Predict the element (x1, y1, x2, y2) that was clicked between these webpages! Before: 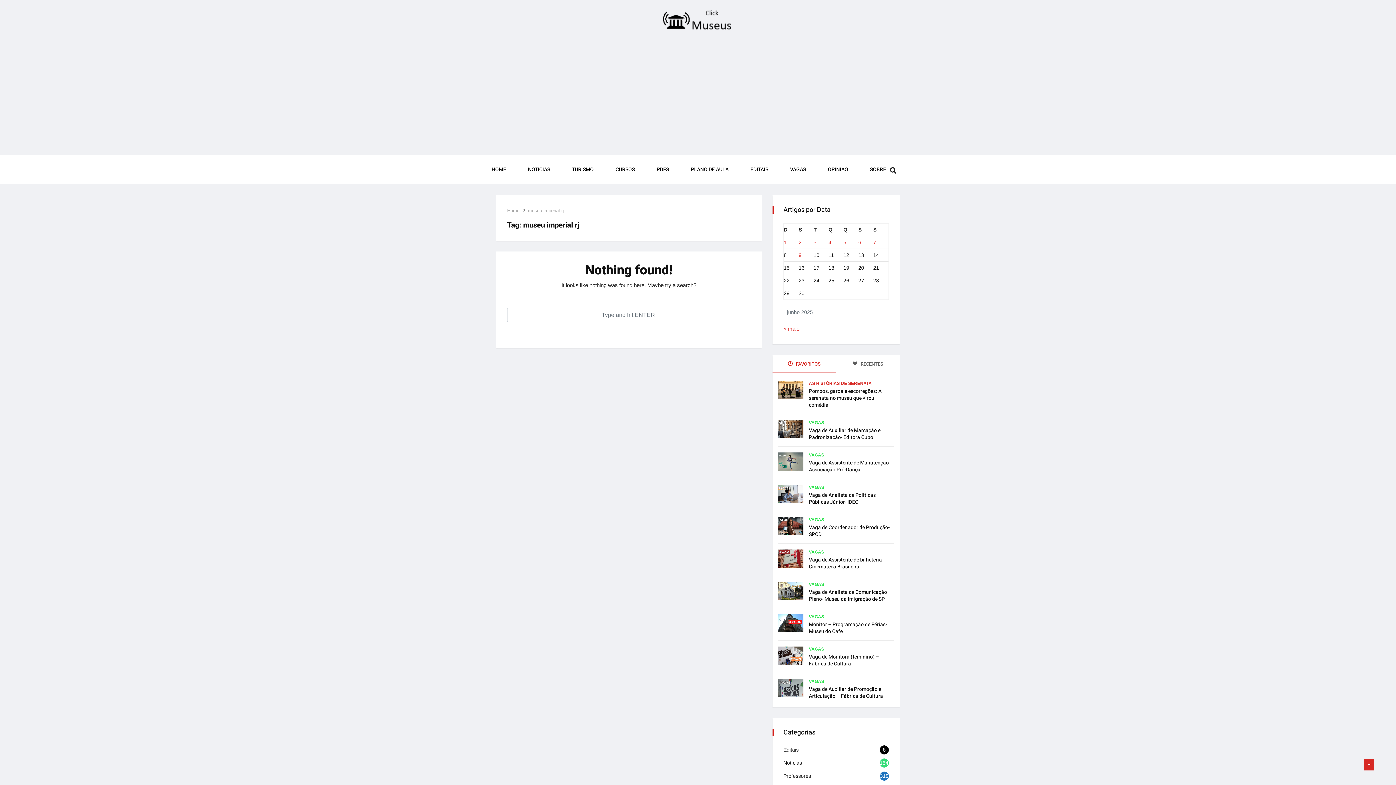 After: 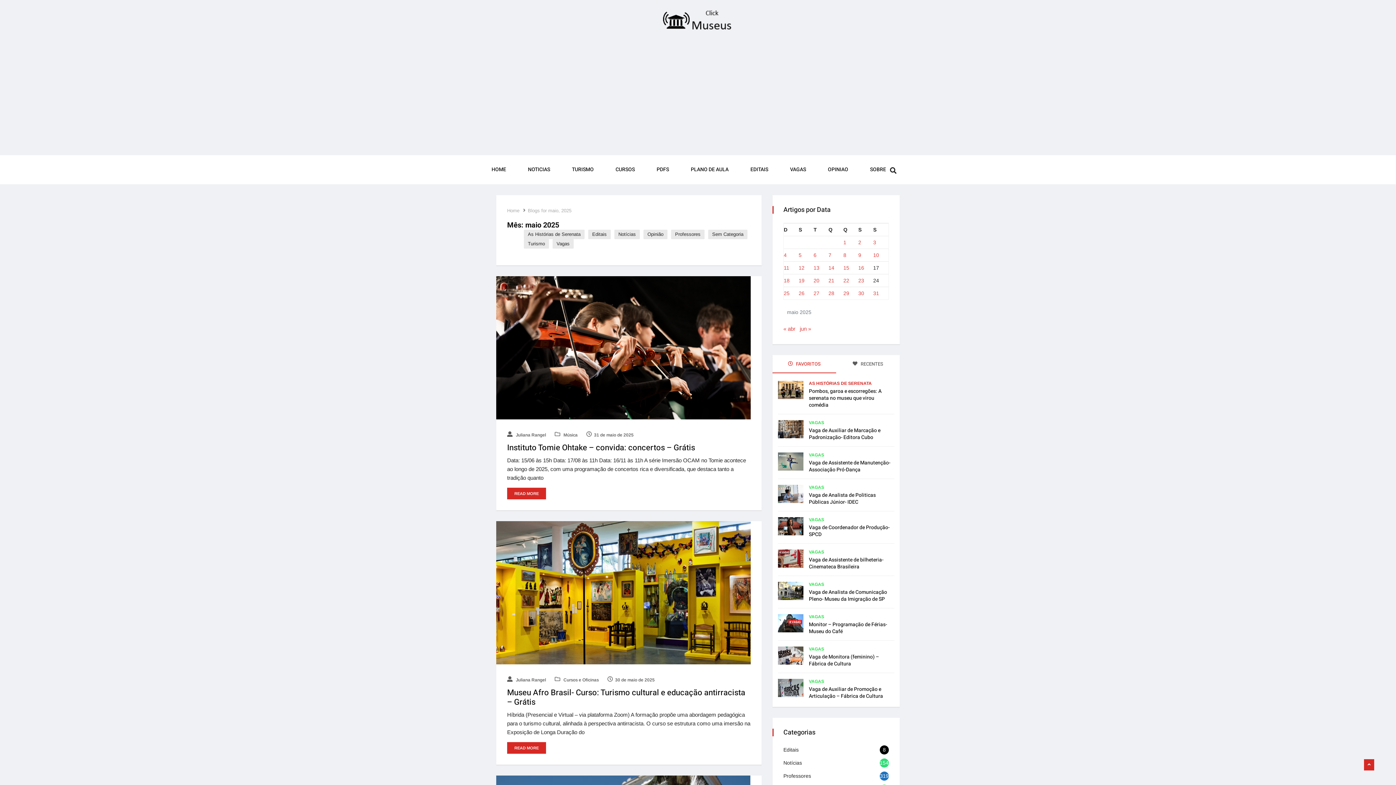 Action: label: « maio bbox: (783, 325, 799, 332)